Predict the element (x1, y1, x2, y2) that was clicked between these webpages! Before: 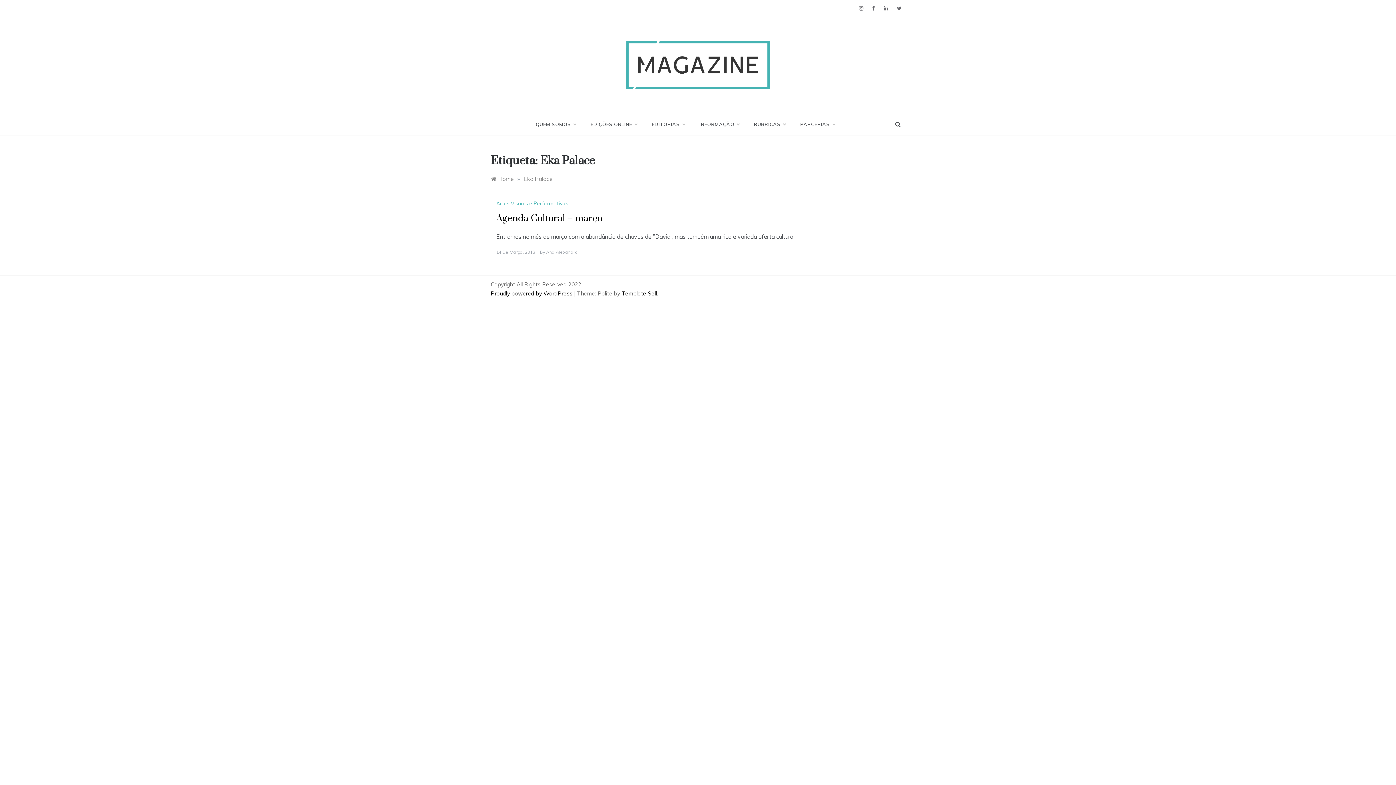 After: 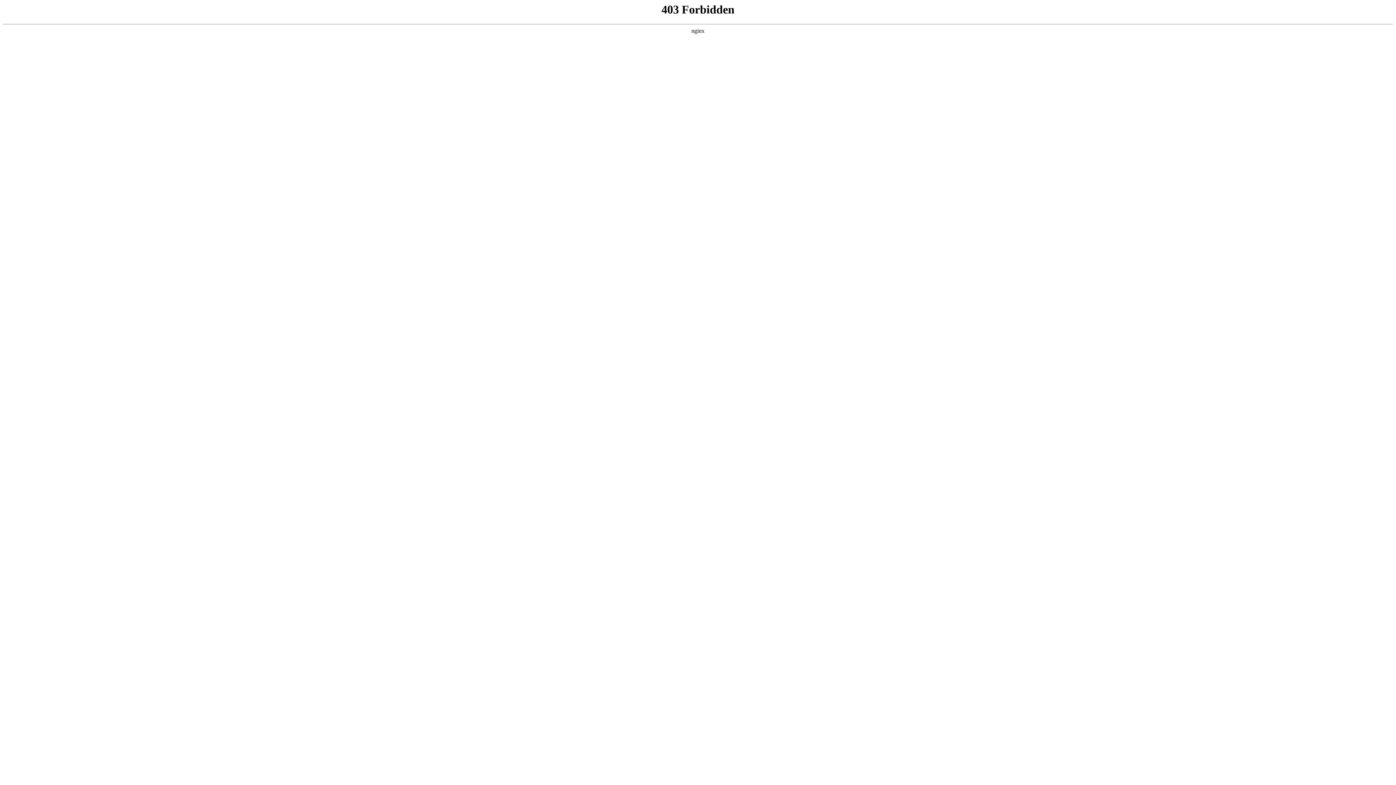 Action: bbox: (490, 290, 574, 296) label: Proudly powered by WordPress 